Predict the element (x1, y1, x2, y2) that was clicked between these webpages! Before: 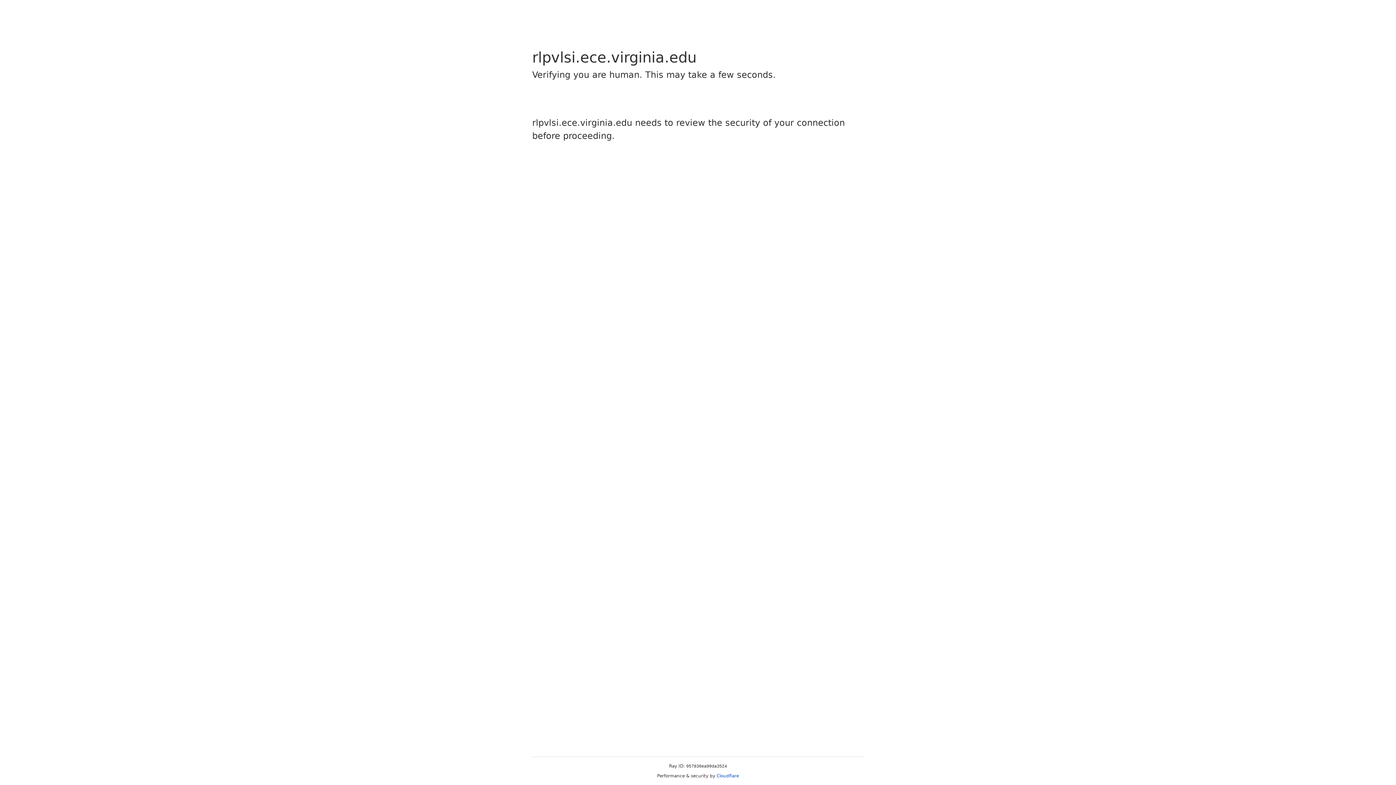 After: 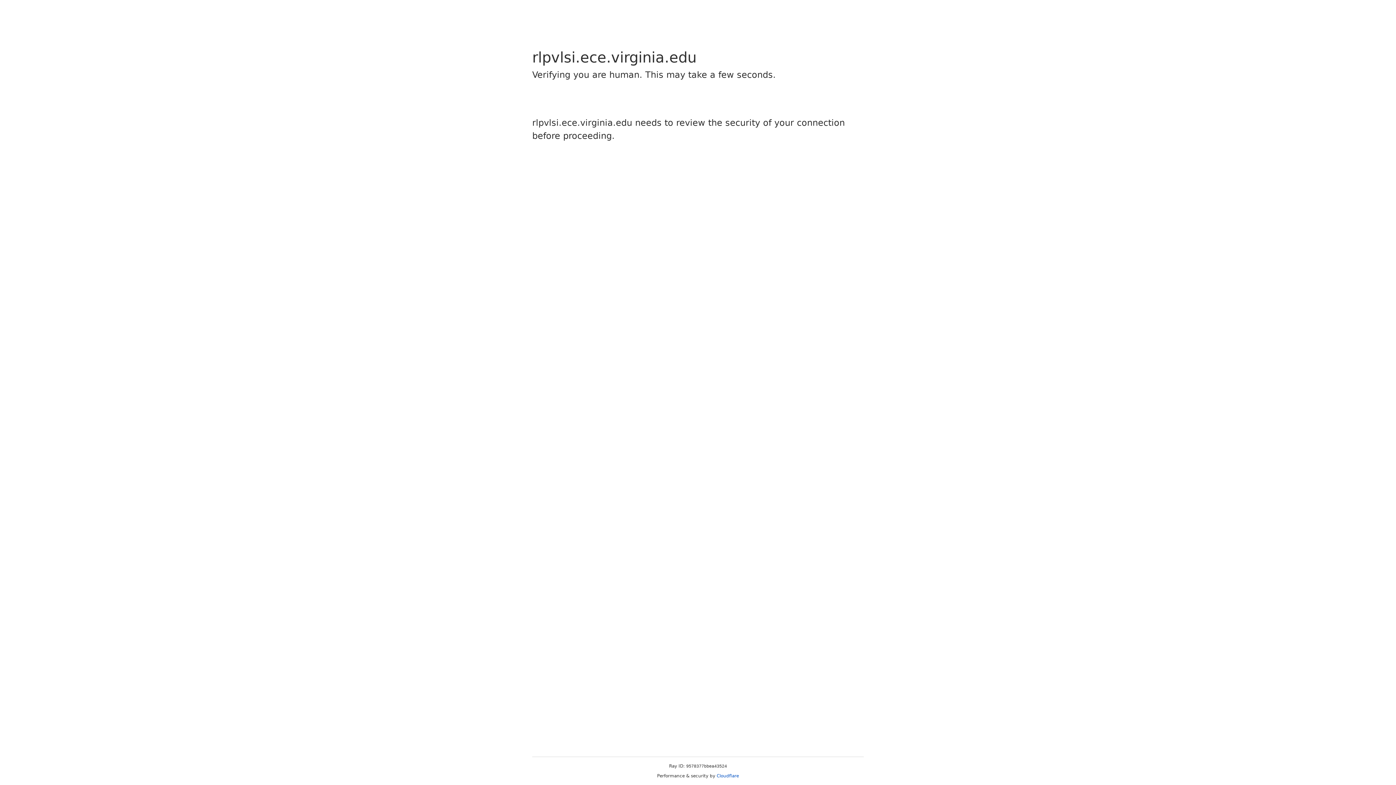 Action: bbox: (716, 773, 739, 778) label: Cloudflare